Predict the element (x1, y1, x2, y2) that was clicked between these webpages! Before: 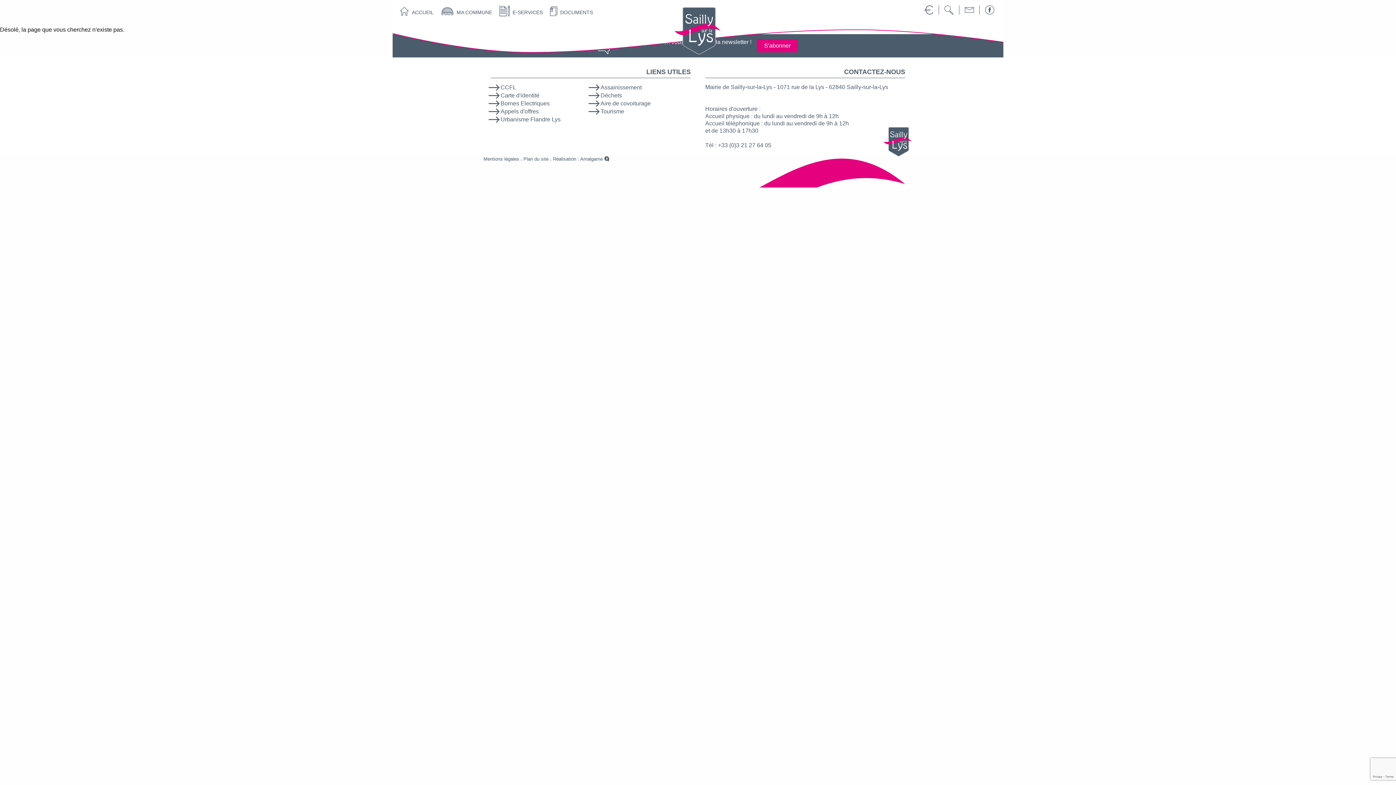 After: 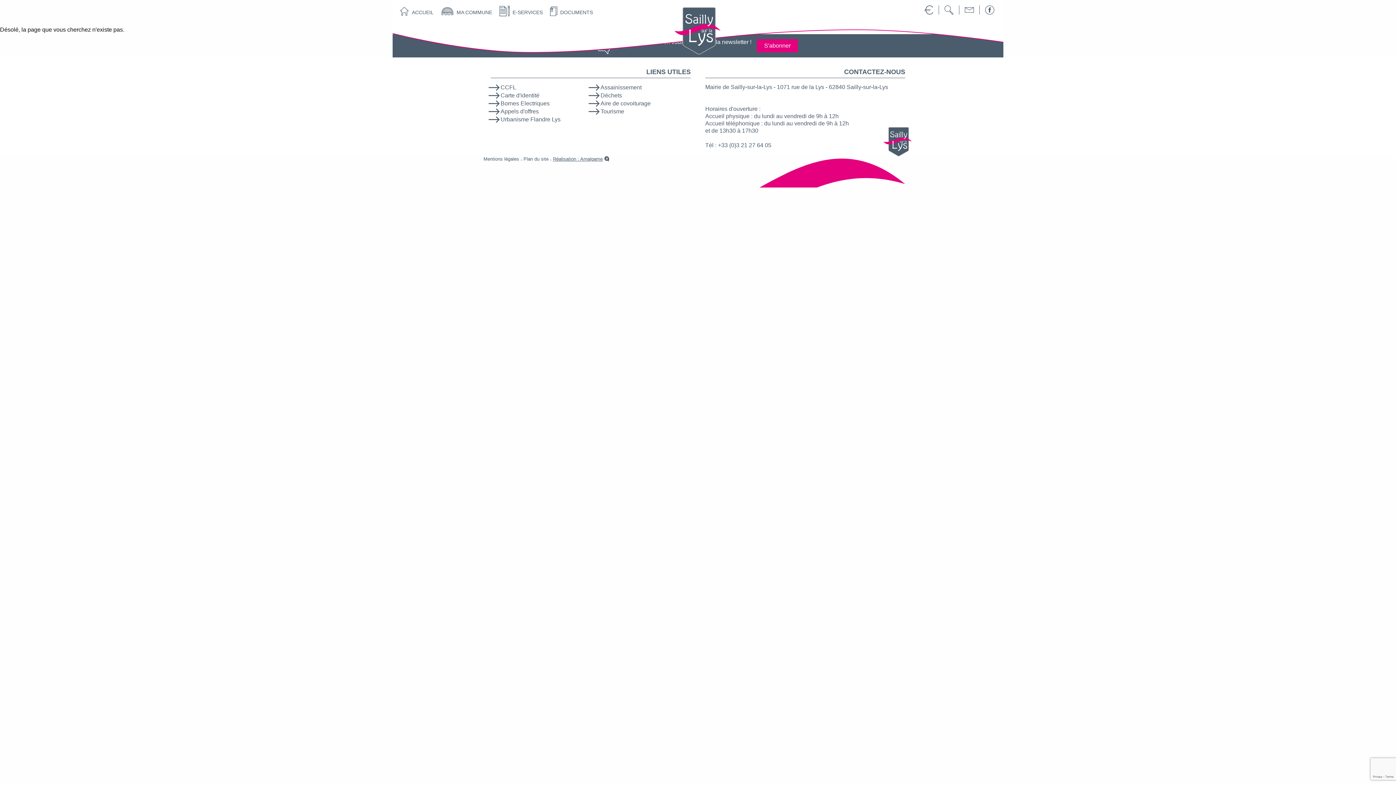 Action: bbox: (553, 156, 602, 163) label: Réalisation : Amalgame